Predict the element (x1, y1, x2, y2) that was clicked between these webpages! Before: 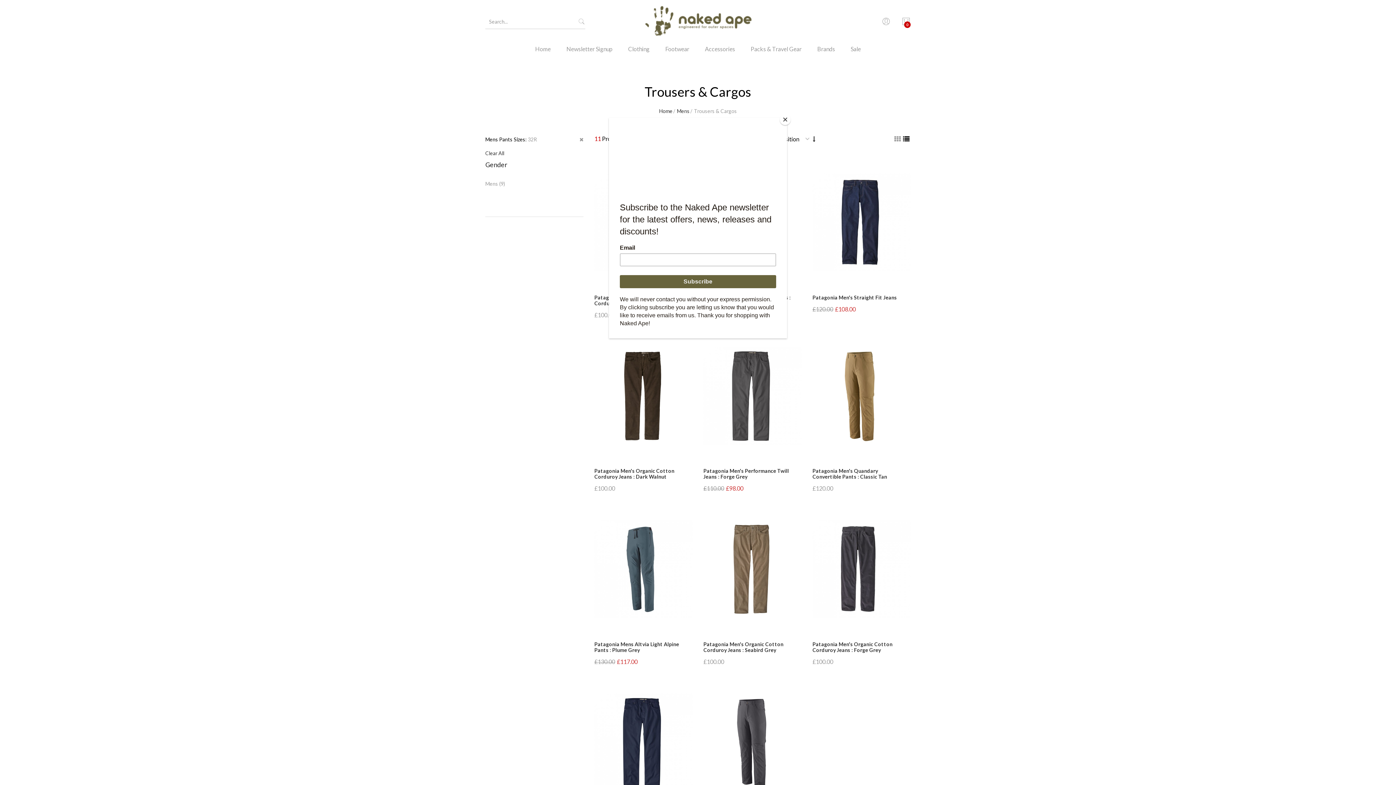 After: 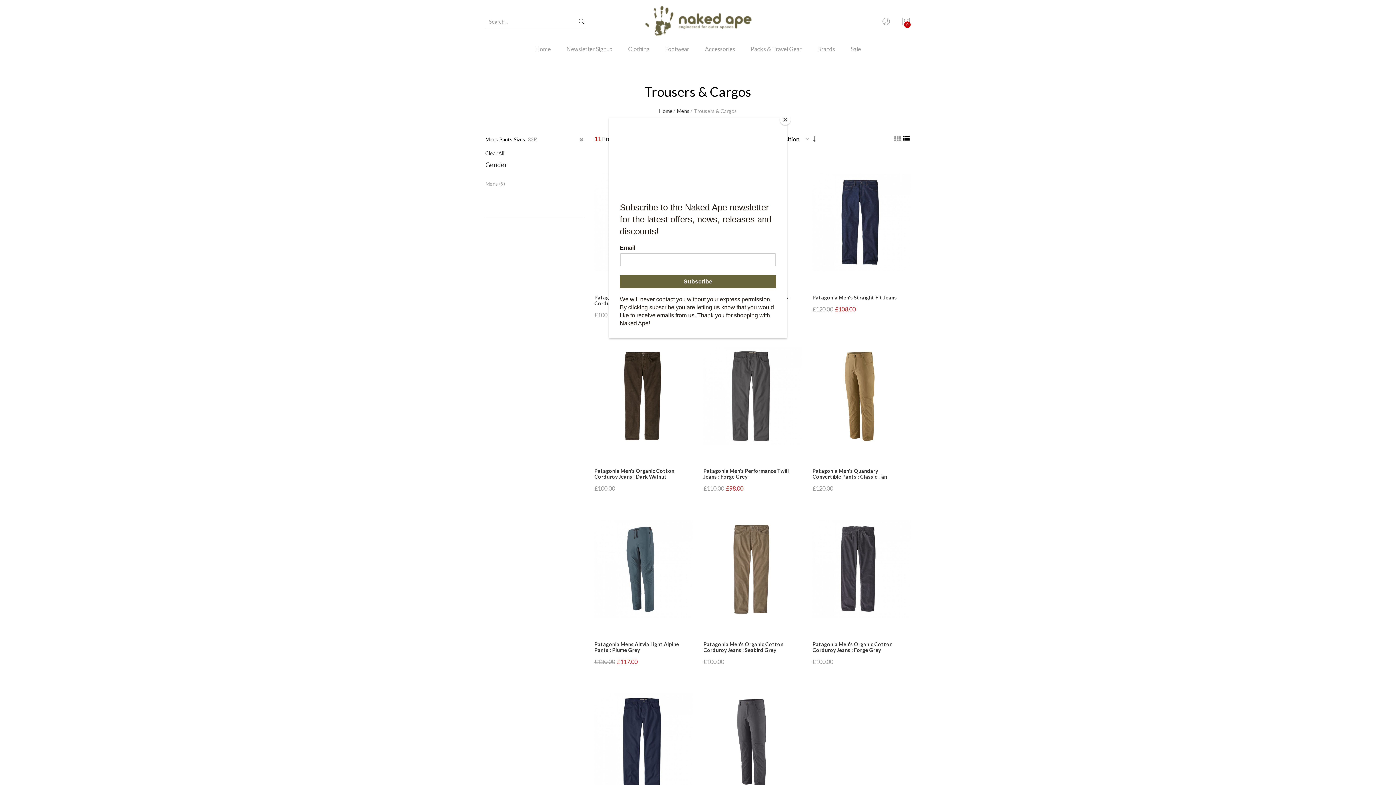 Action: bbox: (578, 14, 585, 29)